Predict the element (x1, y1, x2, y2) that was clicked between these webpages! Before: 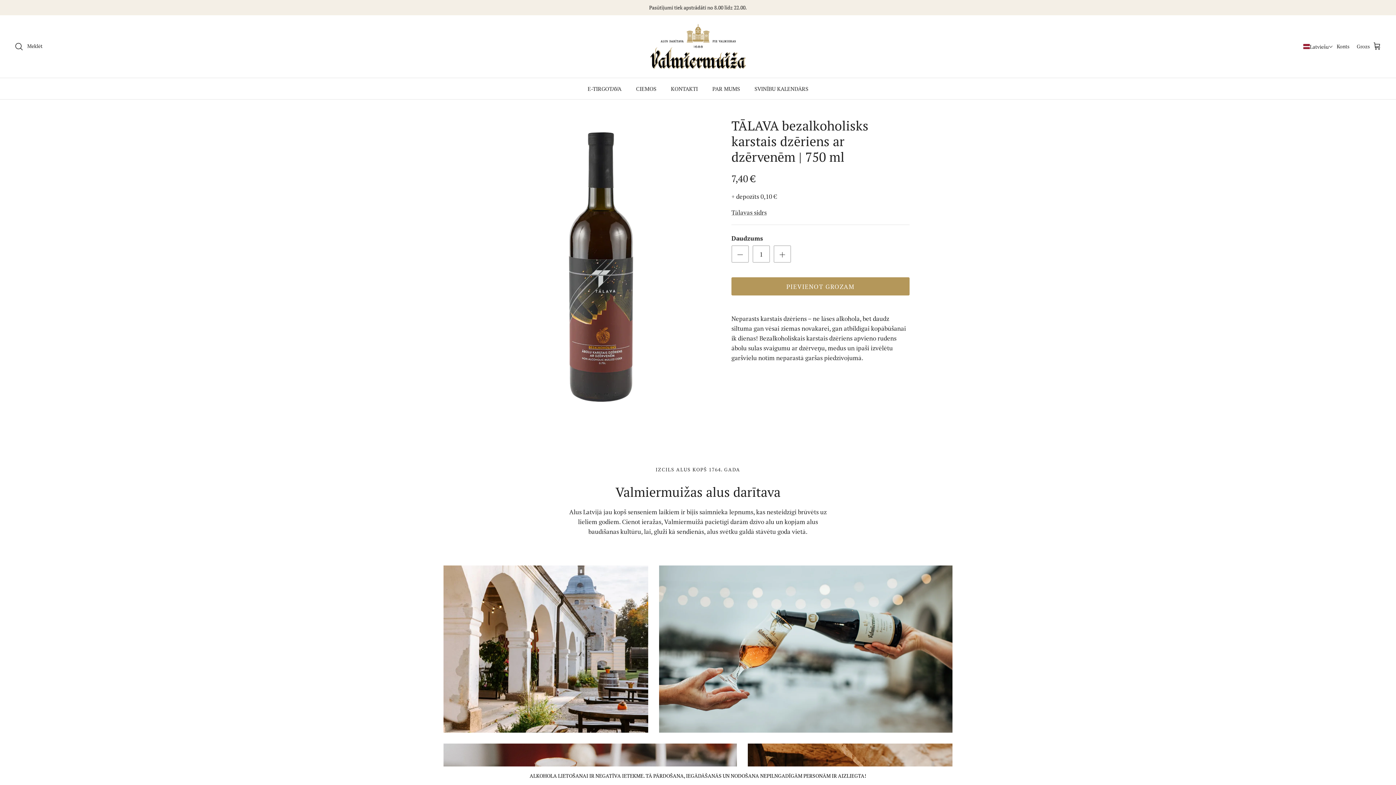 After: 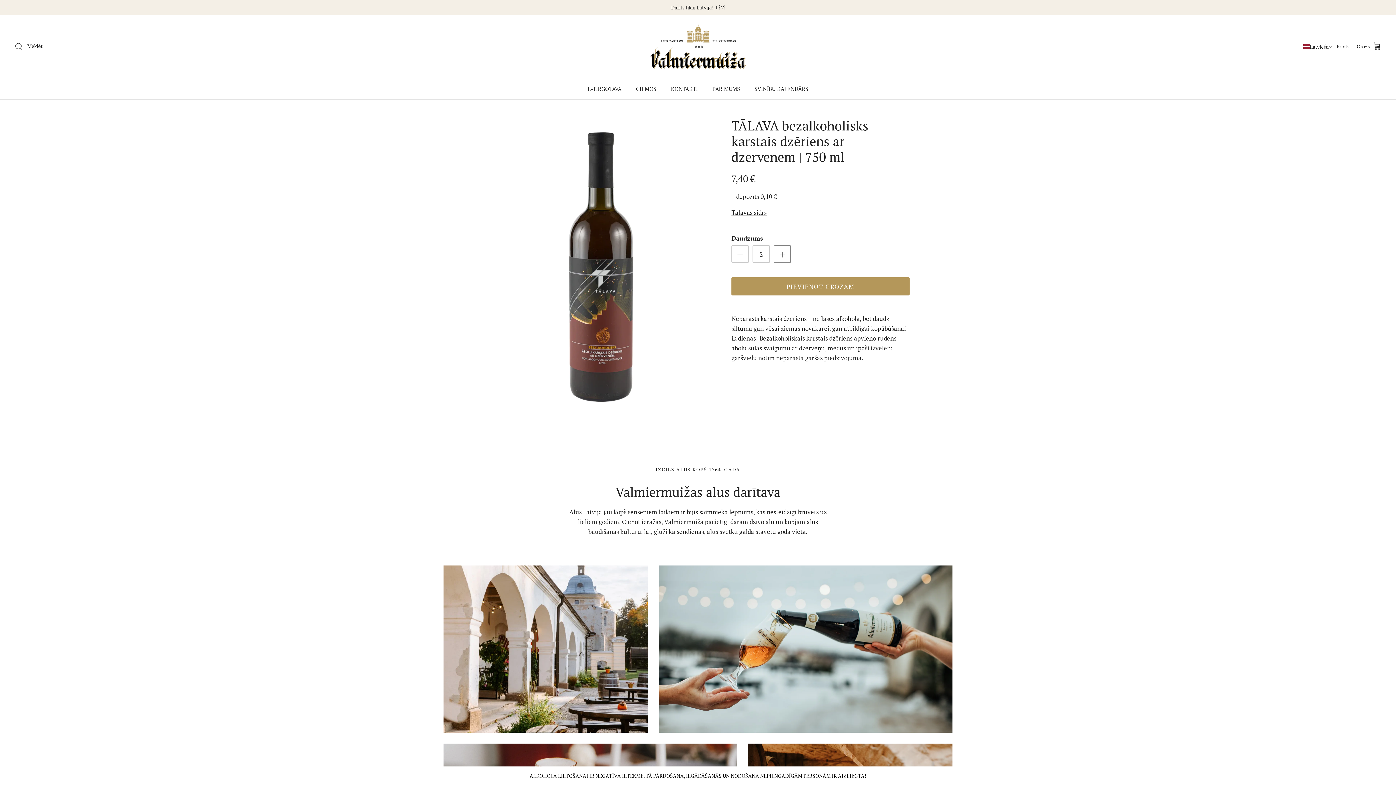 Action: bbox: (773, 245, 791, 263)